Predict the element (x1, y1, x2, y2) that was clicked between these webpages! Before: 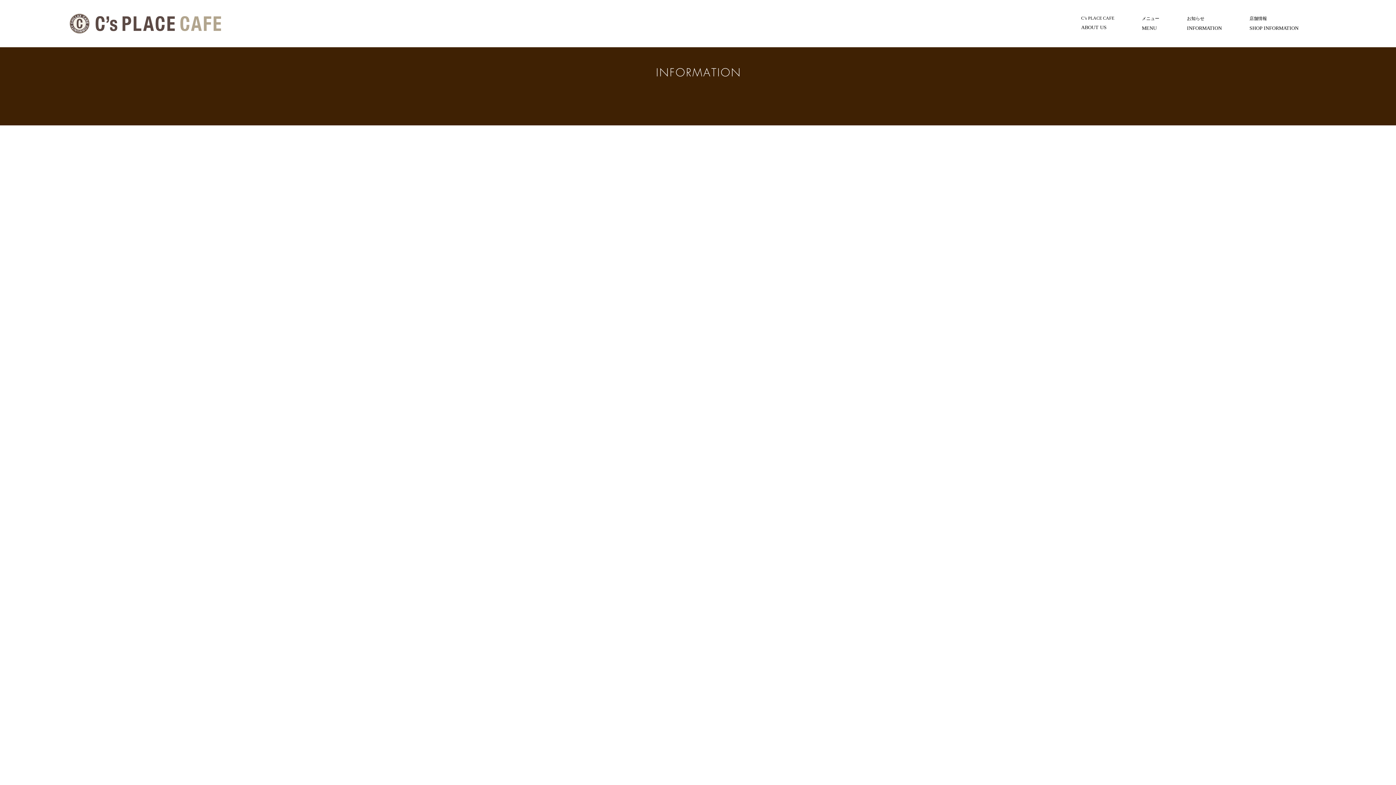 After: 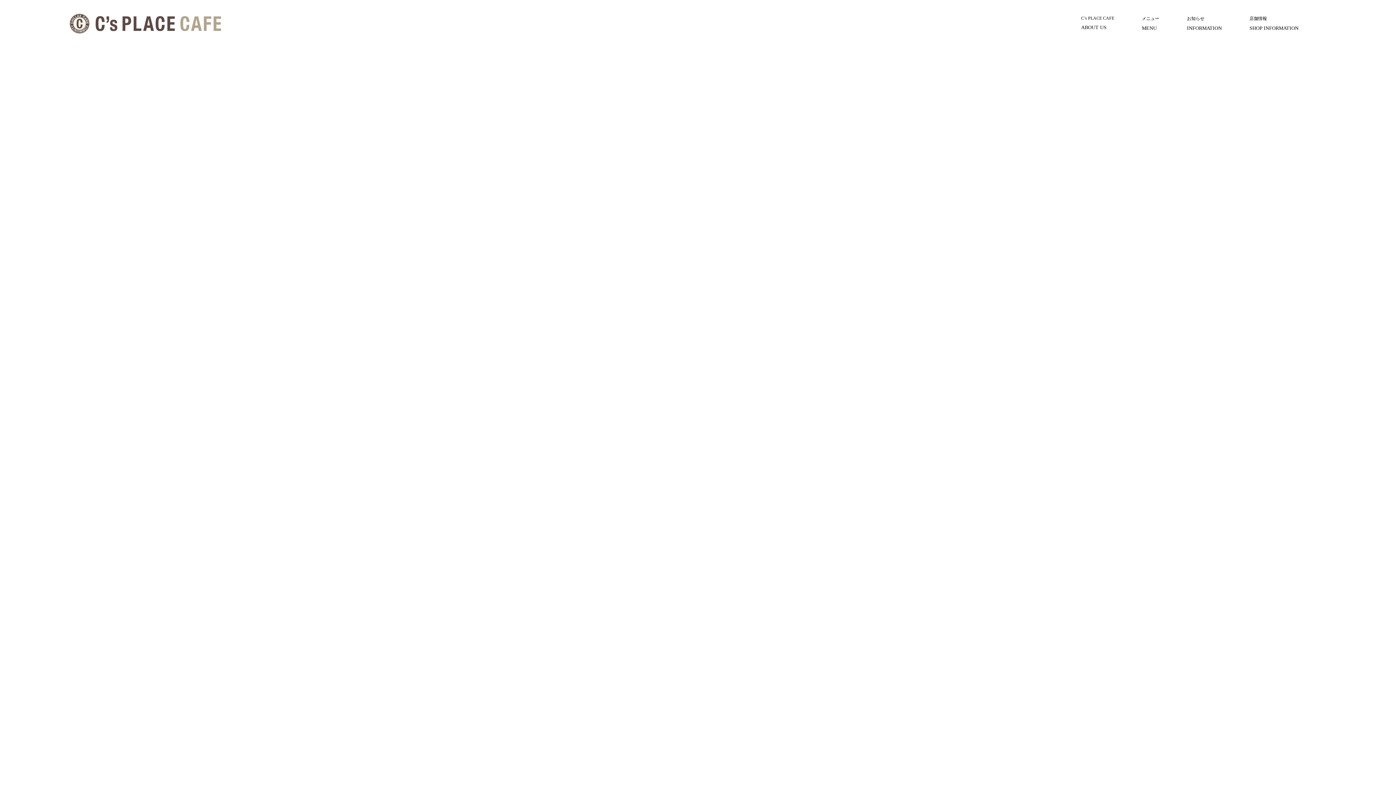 Action: label: C’s PLACE CAFE
ABOUT US bbox: (1081, 15, 1114, 30)